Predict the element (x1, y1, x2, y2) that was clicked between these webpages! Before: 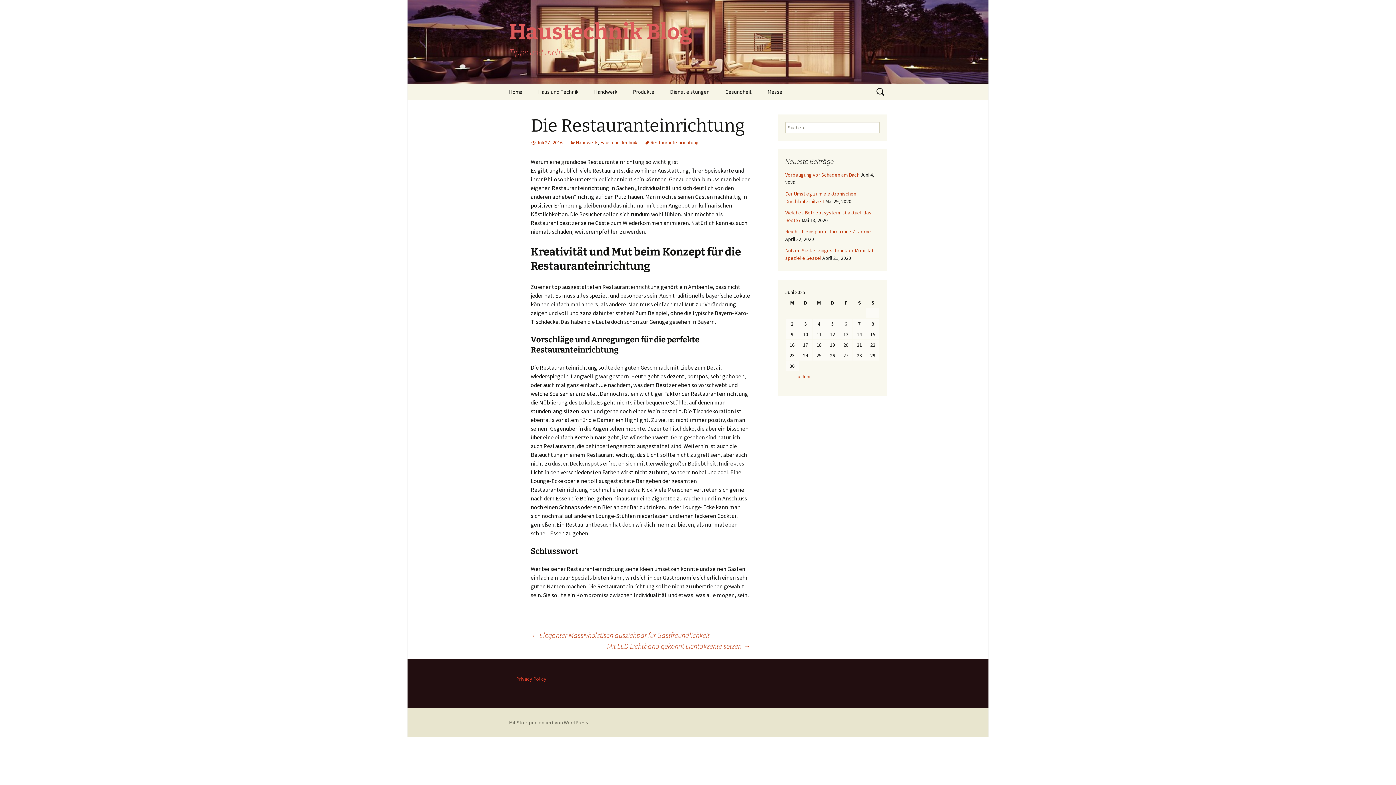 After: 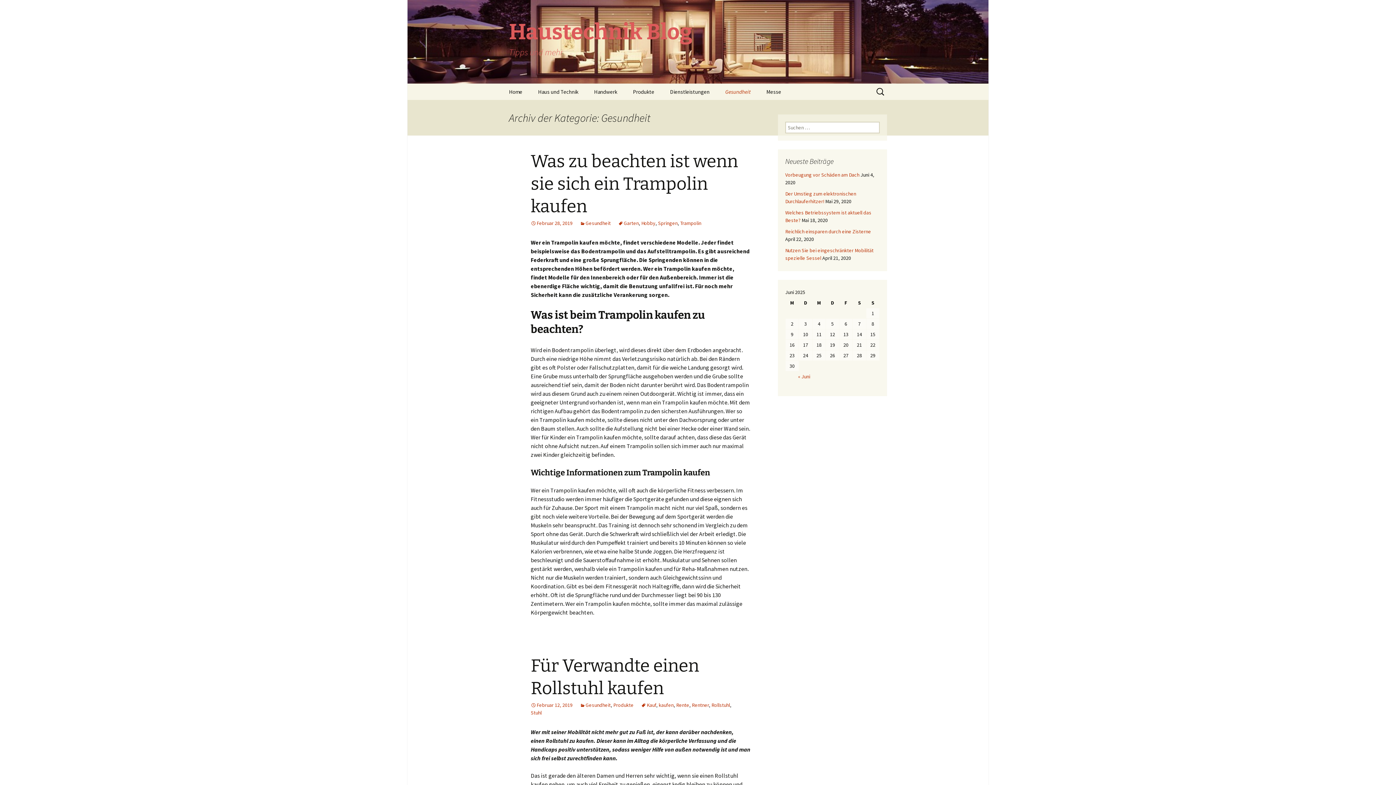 Action: label: Gesundheit bbox: (718, 83, 759, 100)